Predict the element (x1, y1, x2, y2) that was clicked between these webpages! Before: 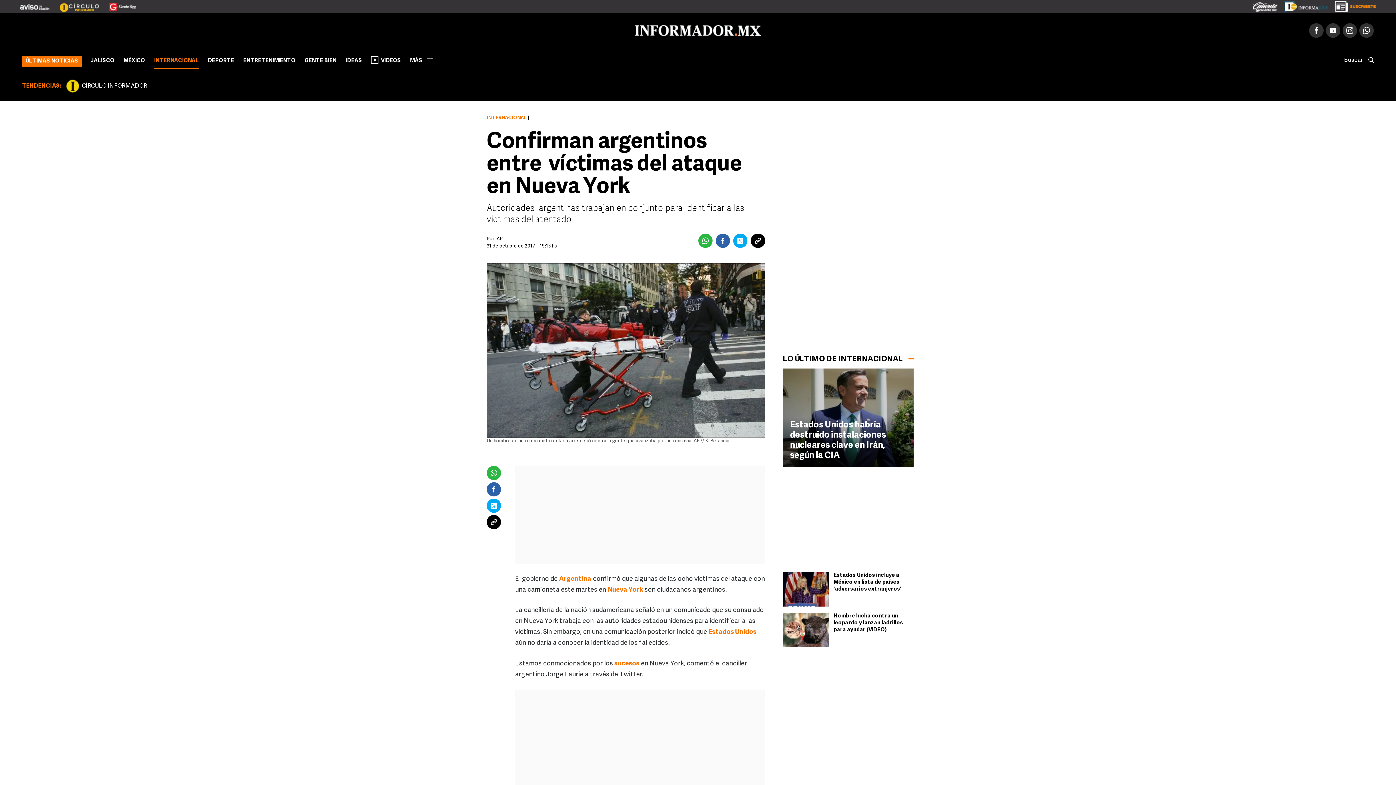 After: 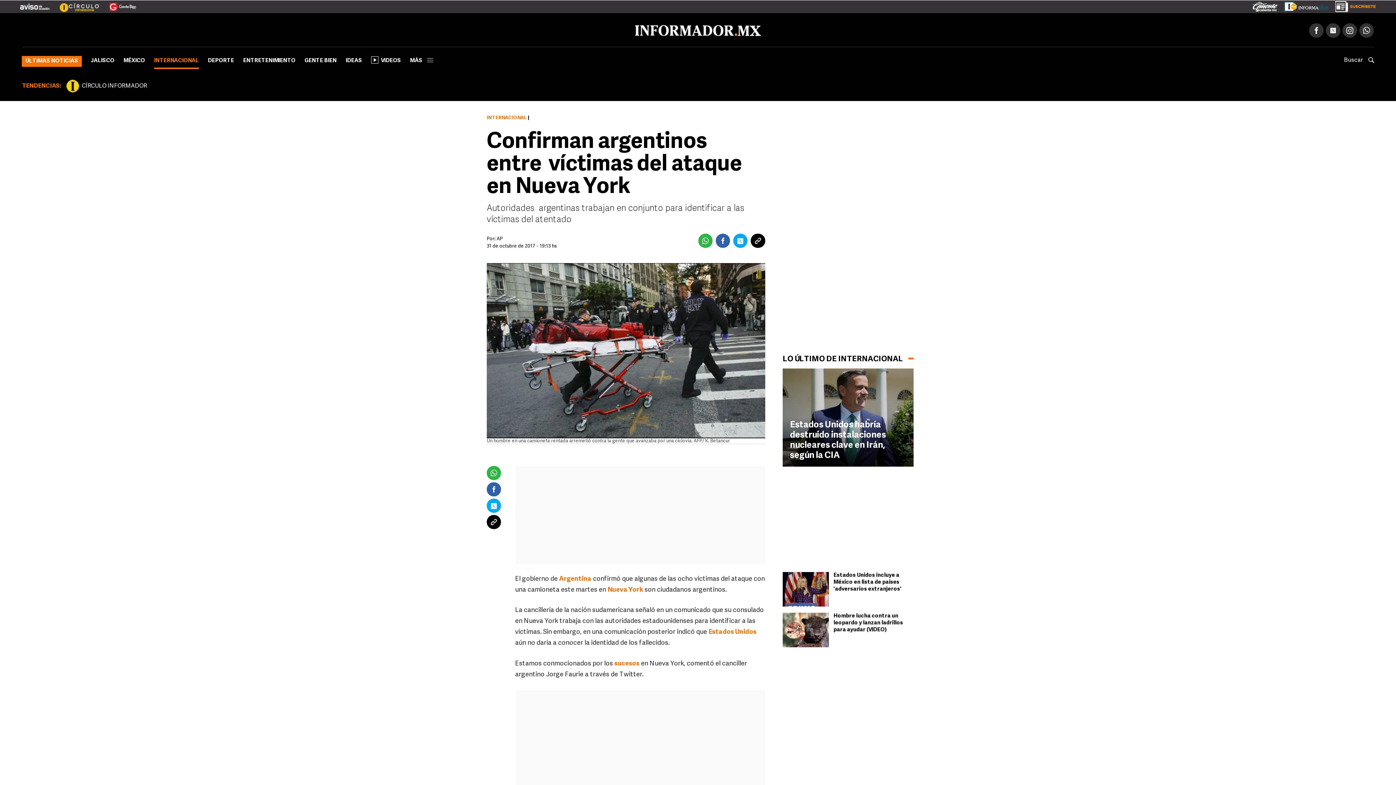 Action: bbox: (1278, 2, 1329, 8)